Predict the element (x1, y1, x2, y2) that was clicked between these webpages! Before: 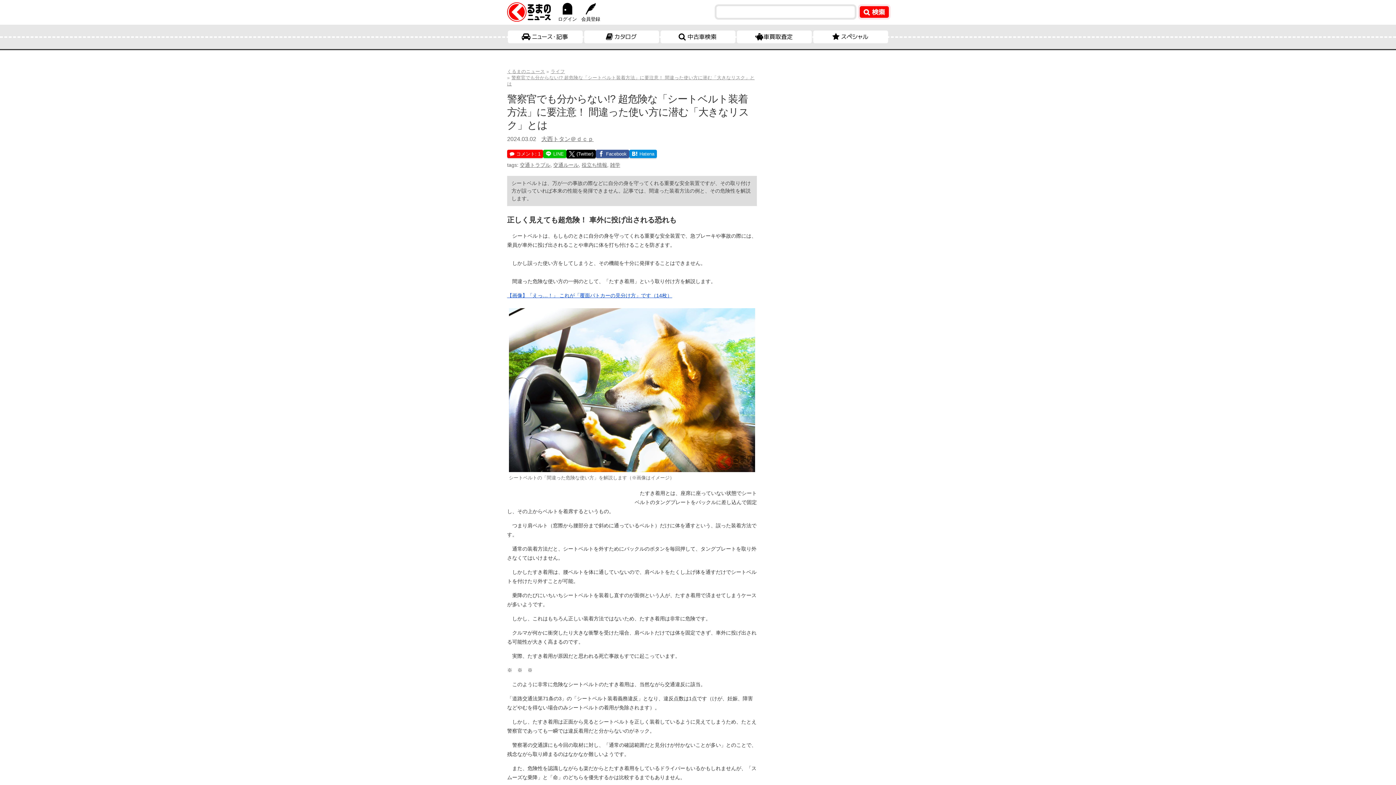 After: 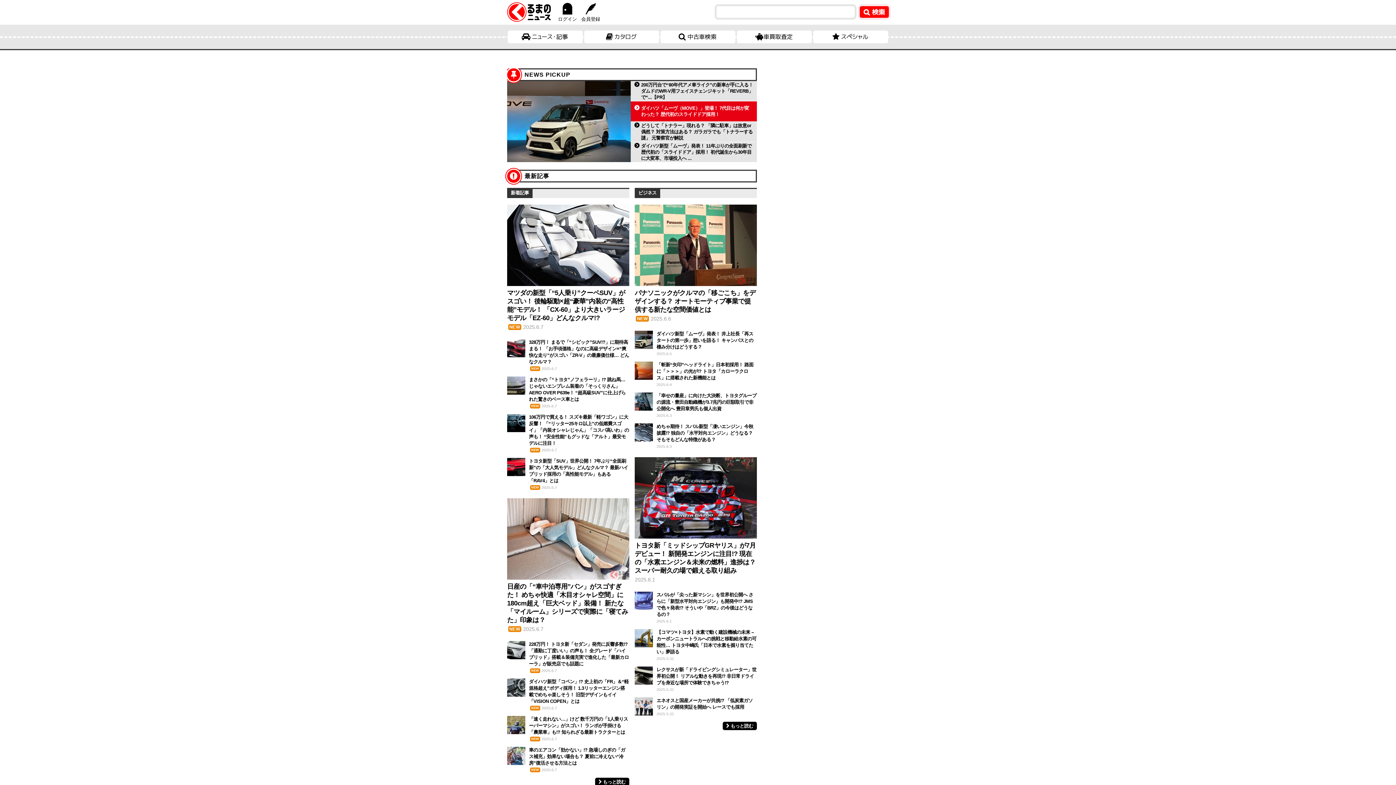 Action: label: くるまのニュース bbox: (507, 69, 545, 74)